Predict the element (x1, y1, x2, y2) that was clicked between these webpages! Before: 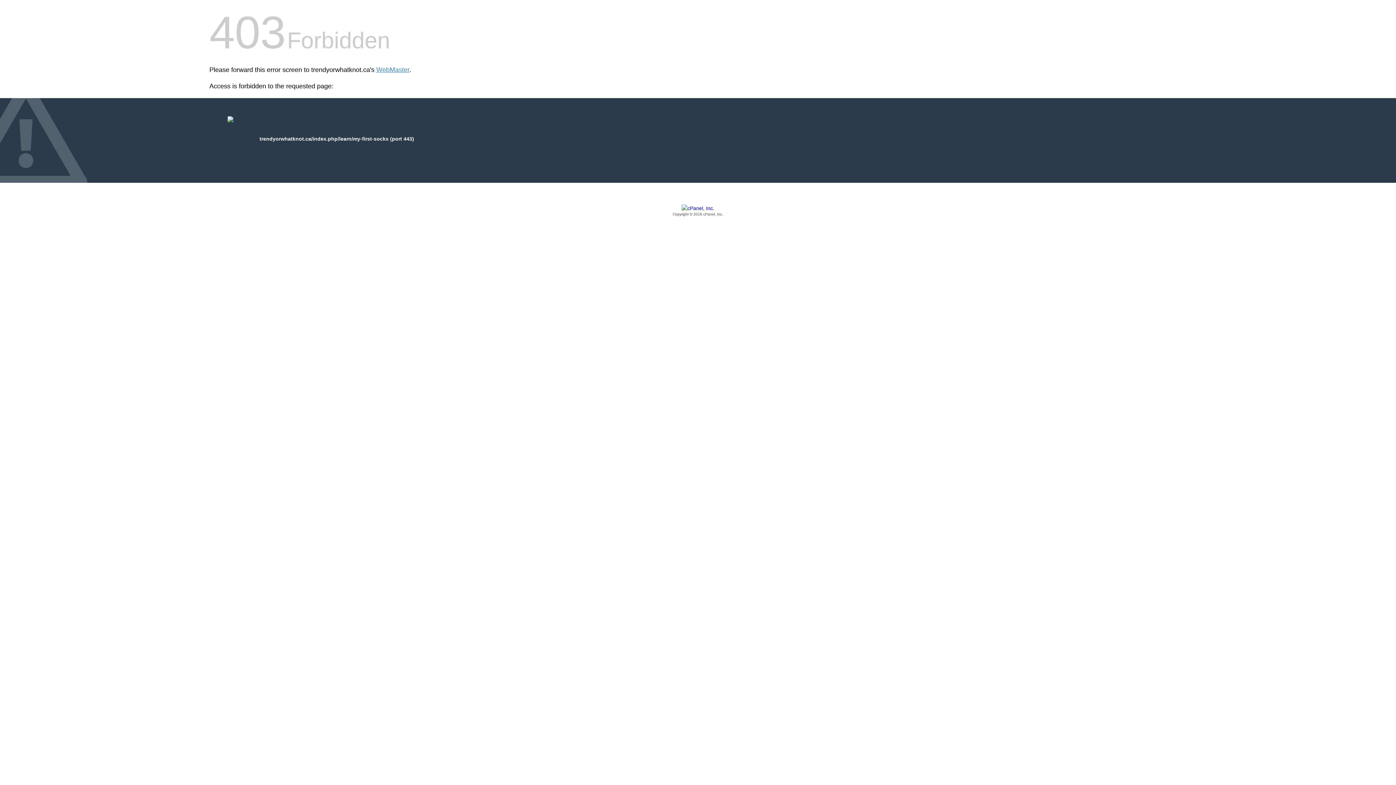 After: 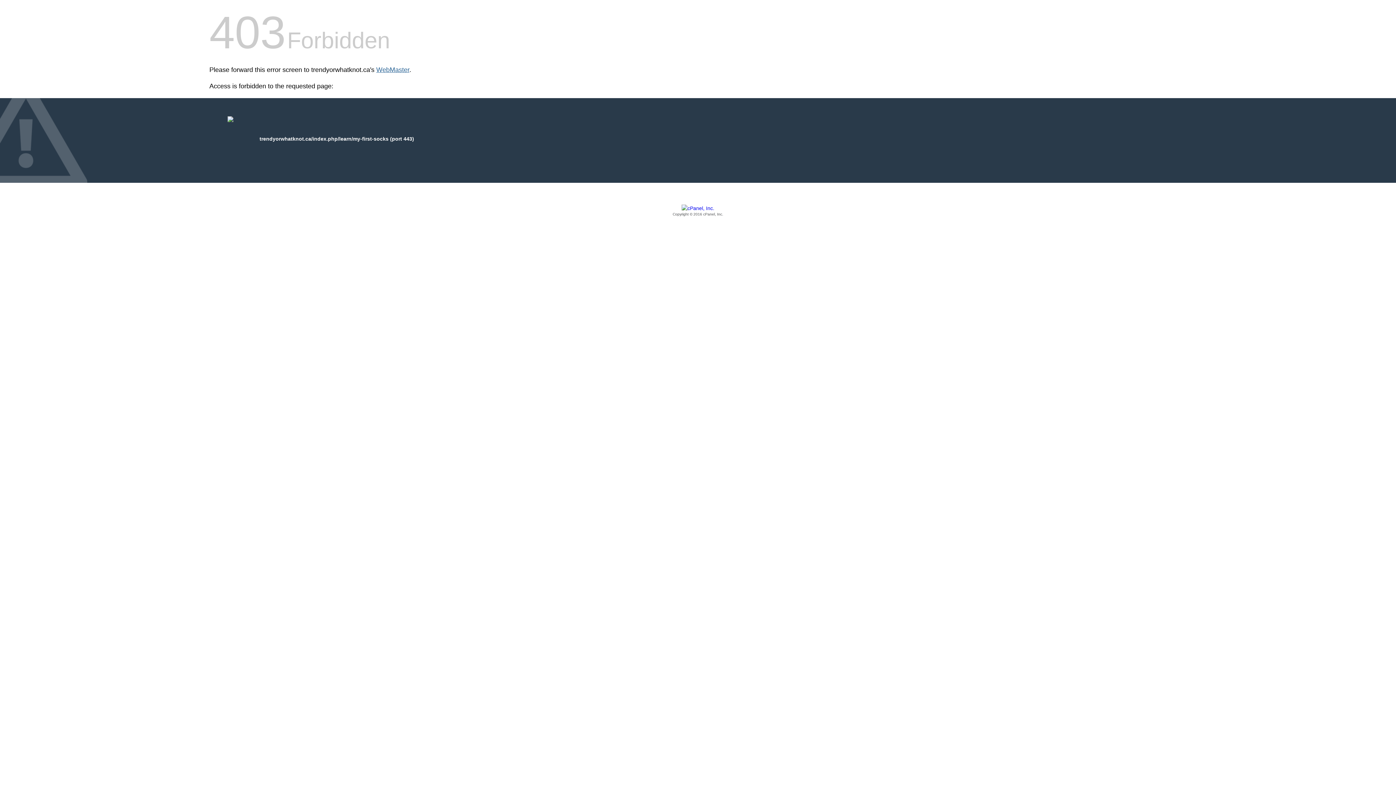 Action: label: WebMaster bbox: (376, 66, 409, 73)